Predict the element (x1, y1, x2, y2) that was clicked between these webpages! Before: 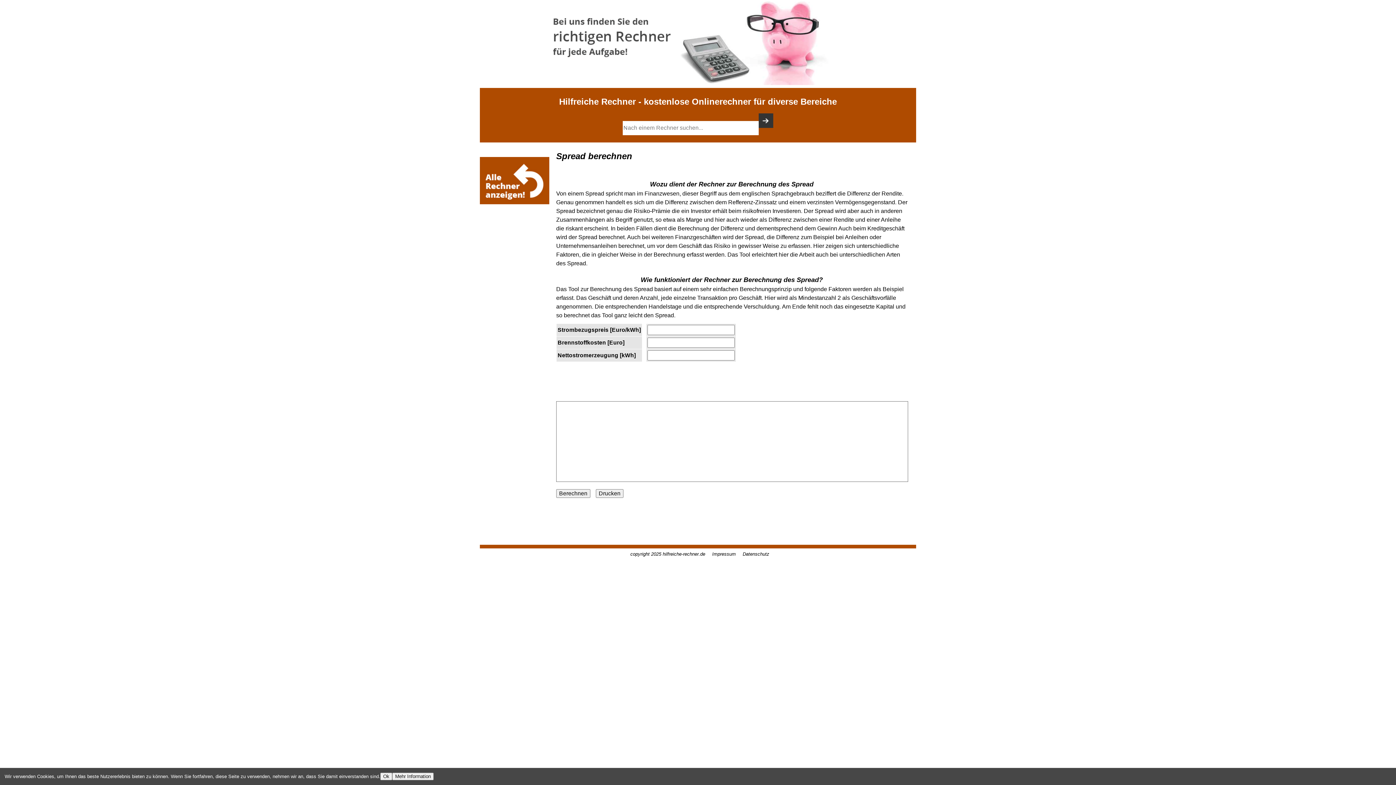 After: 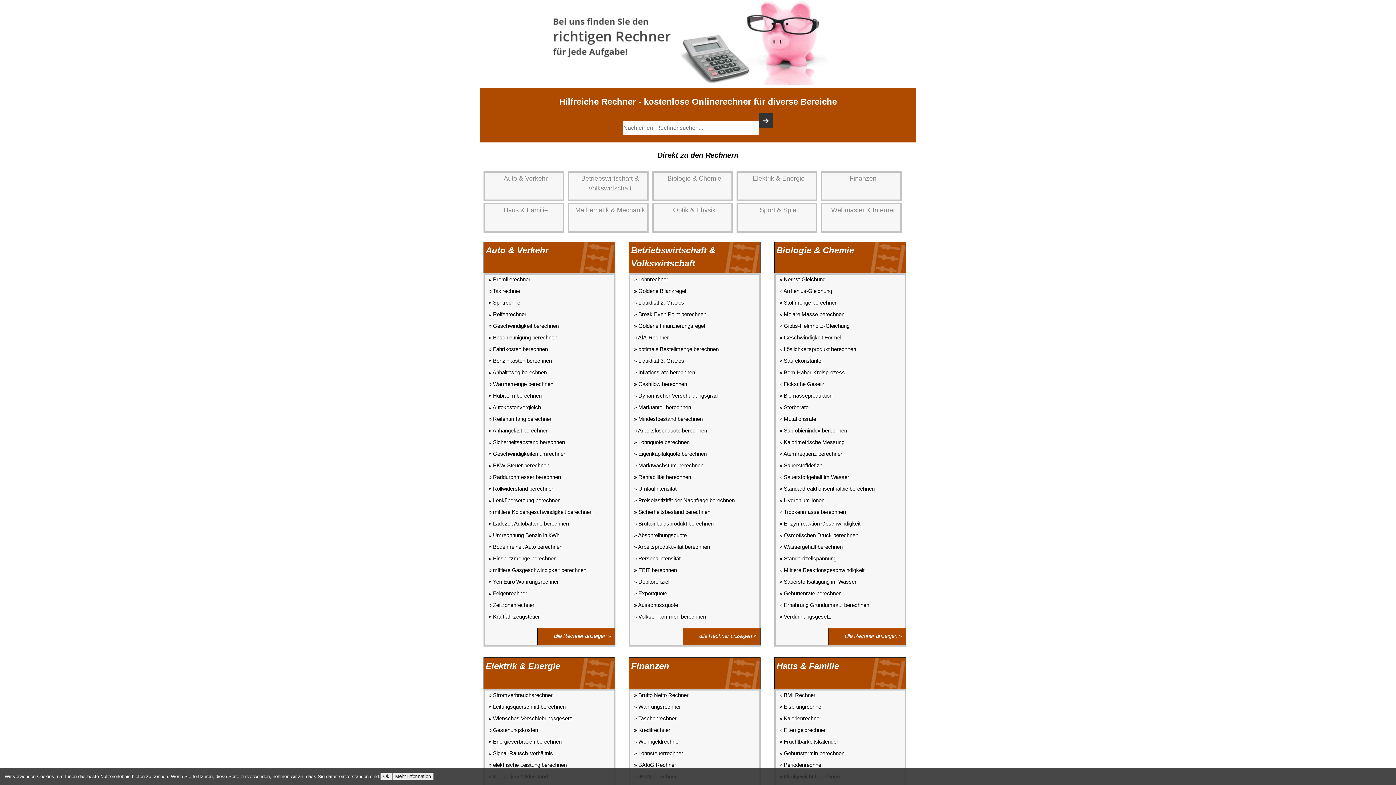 Action: bbox: (480, 157, 552, 204)